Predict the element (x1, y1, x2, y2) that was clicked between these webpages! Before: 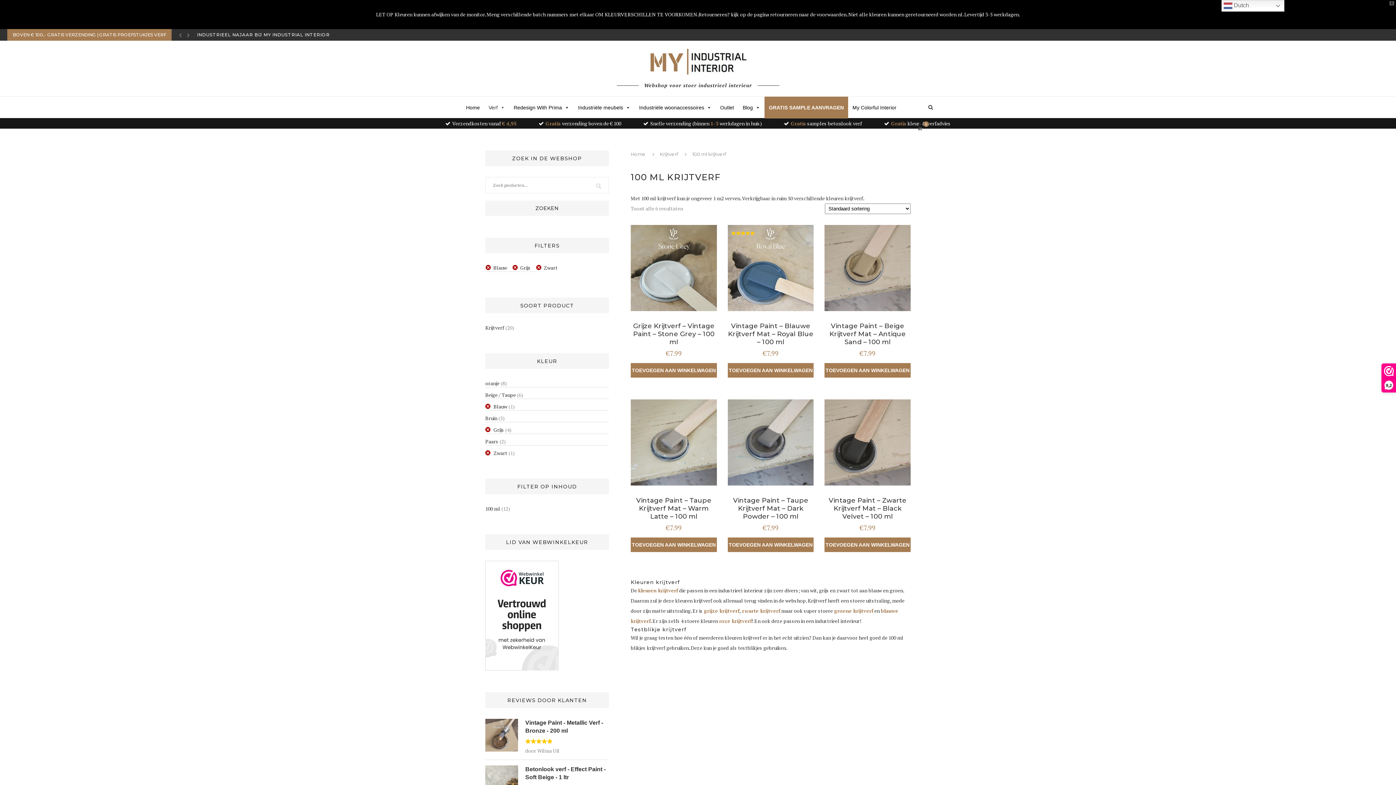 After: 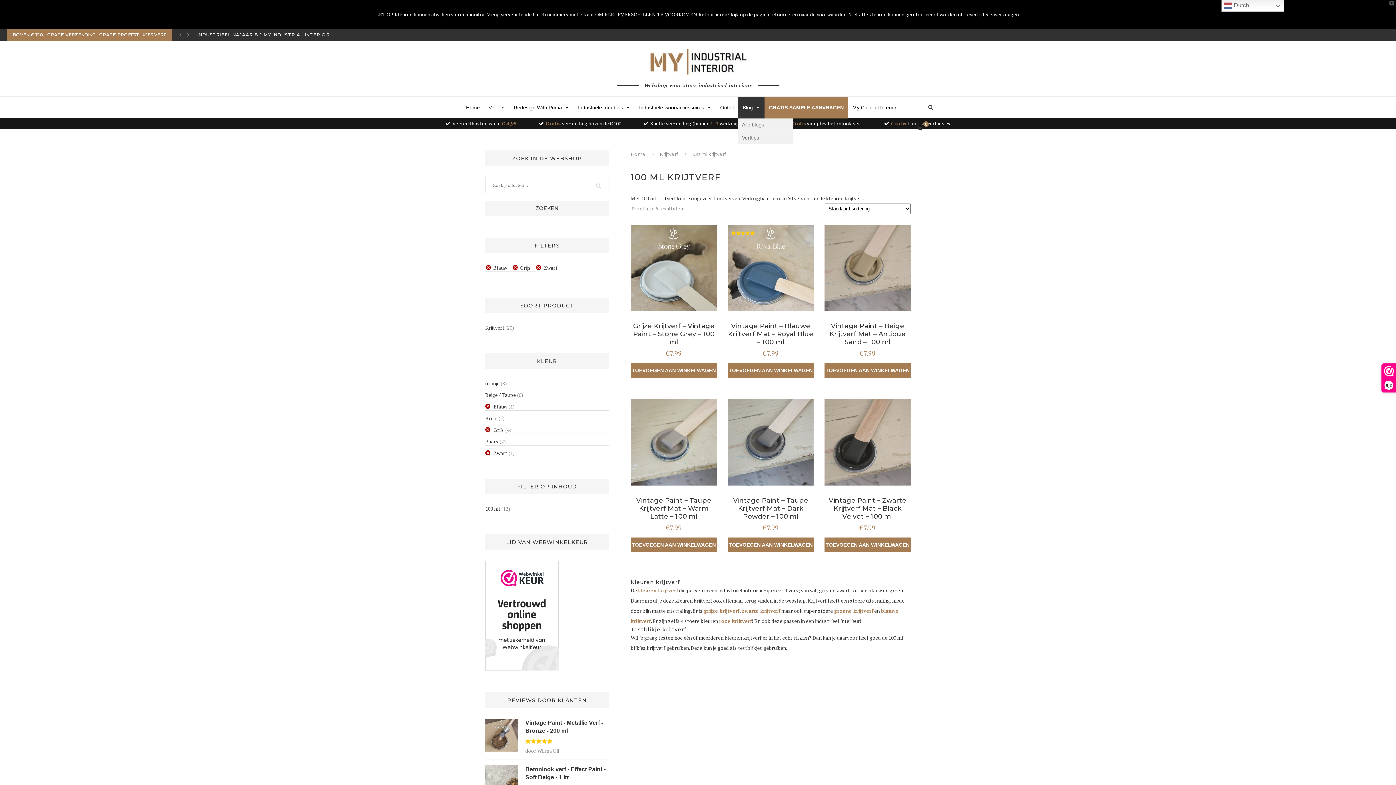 Action: label: Blog bbox: (738, 96, 764, 118)